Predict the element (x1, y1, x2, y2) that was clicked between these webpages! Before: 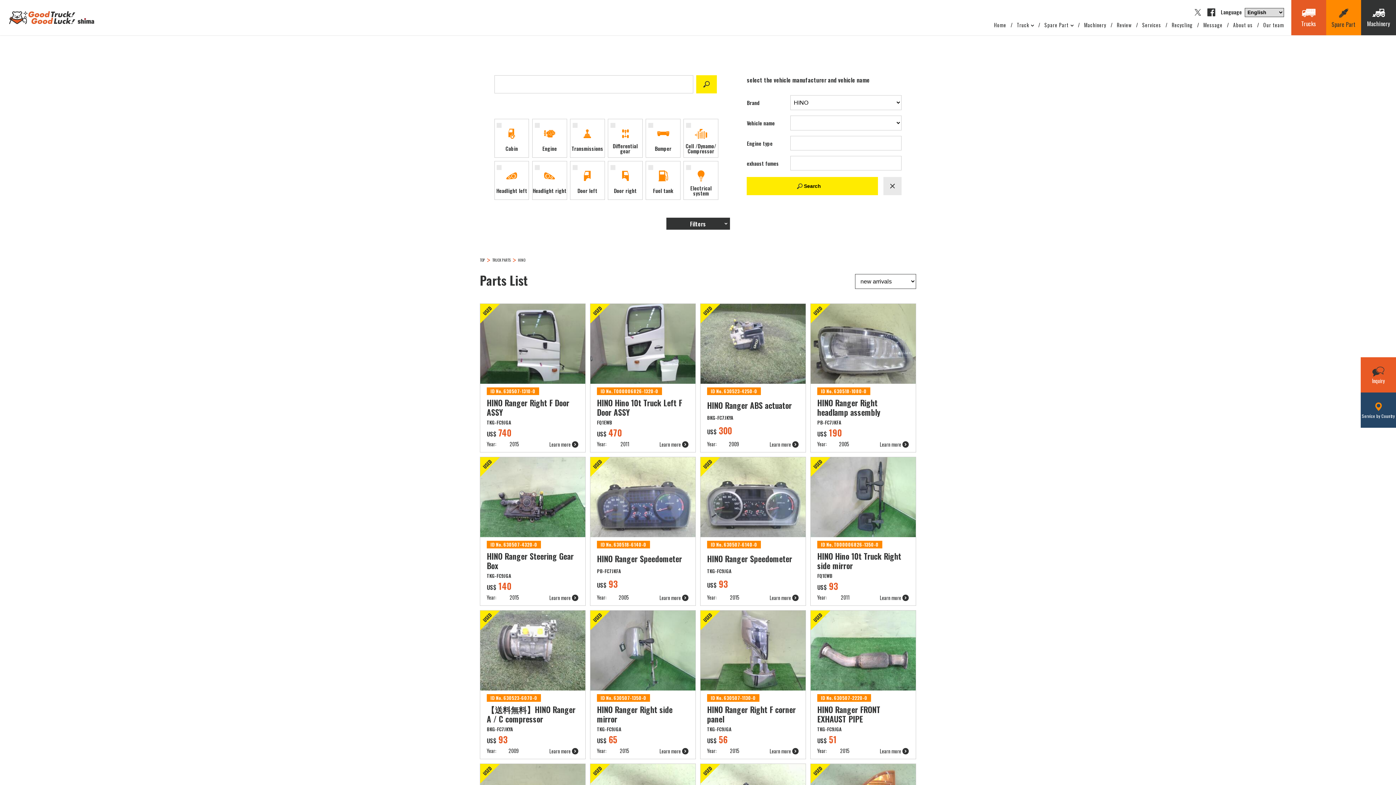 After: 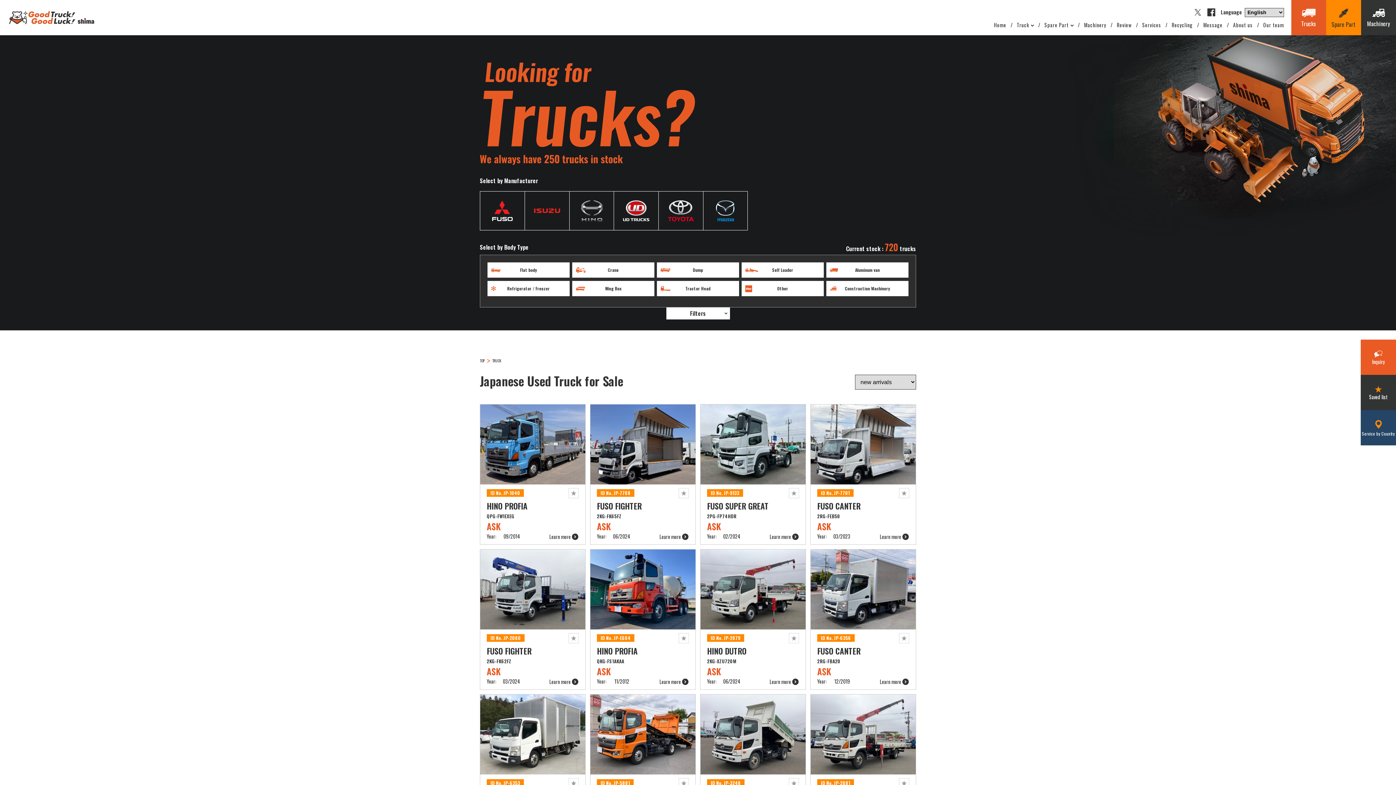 Action: label: Trucks bbox: (1301, 8, 1316, 26)